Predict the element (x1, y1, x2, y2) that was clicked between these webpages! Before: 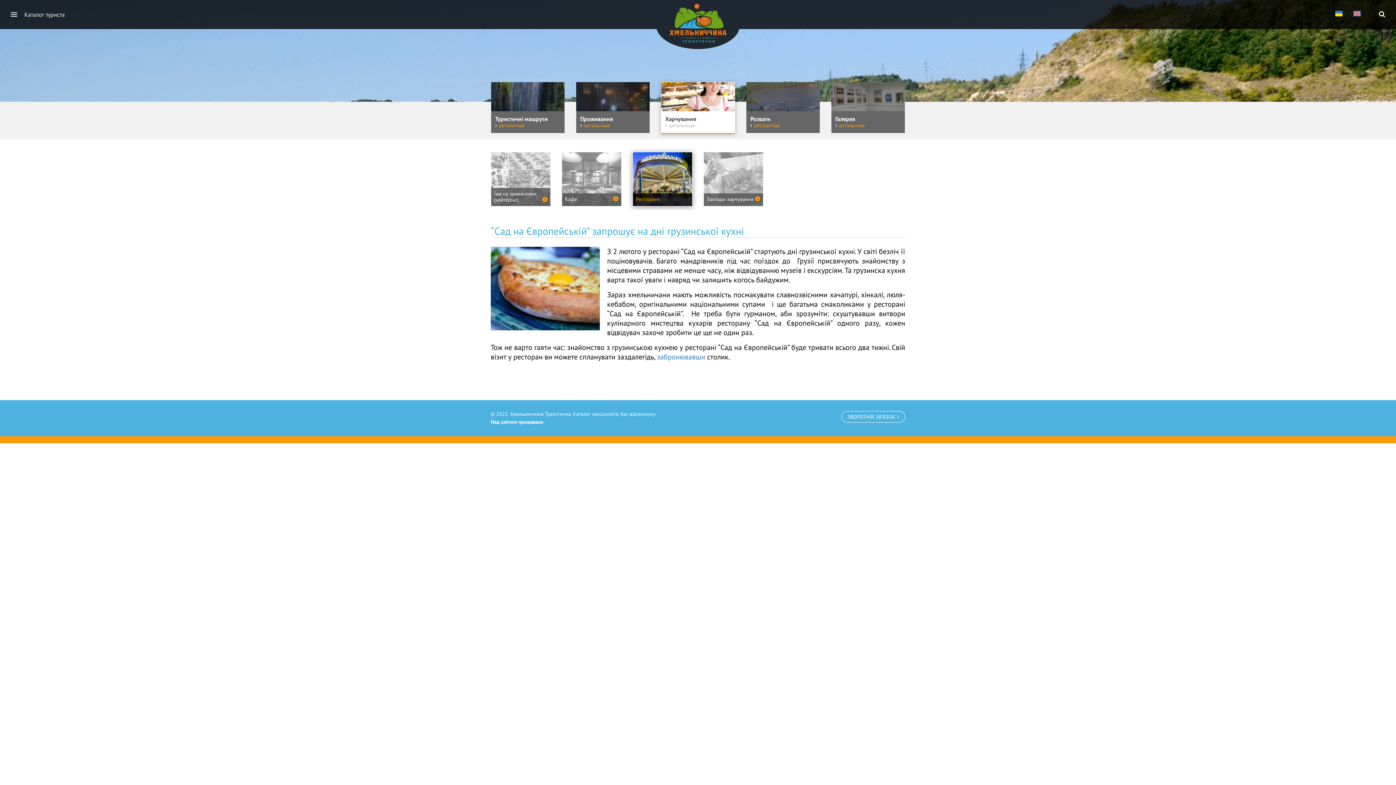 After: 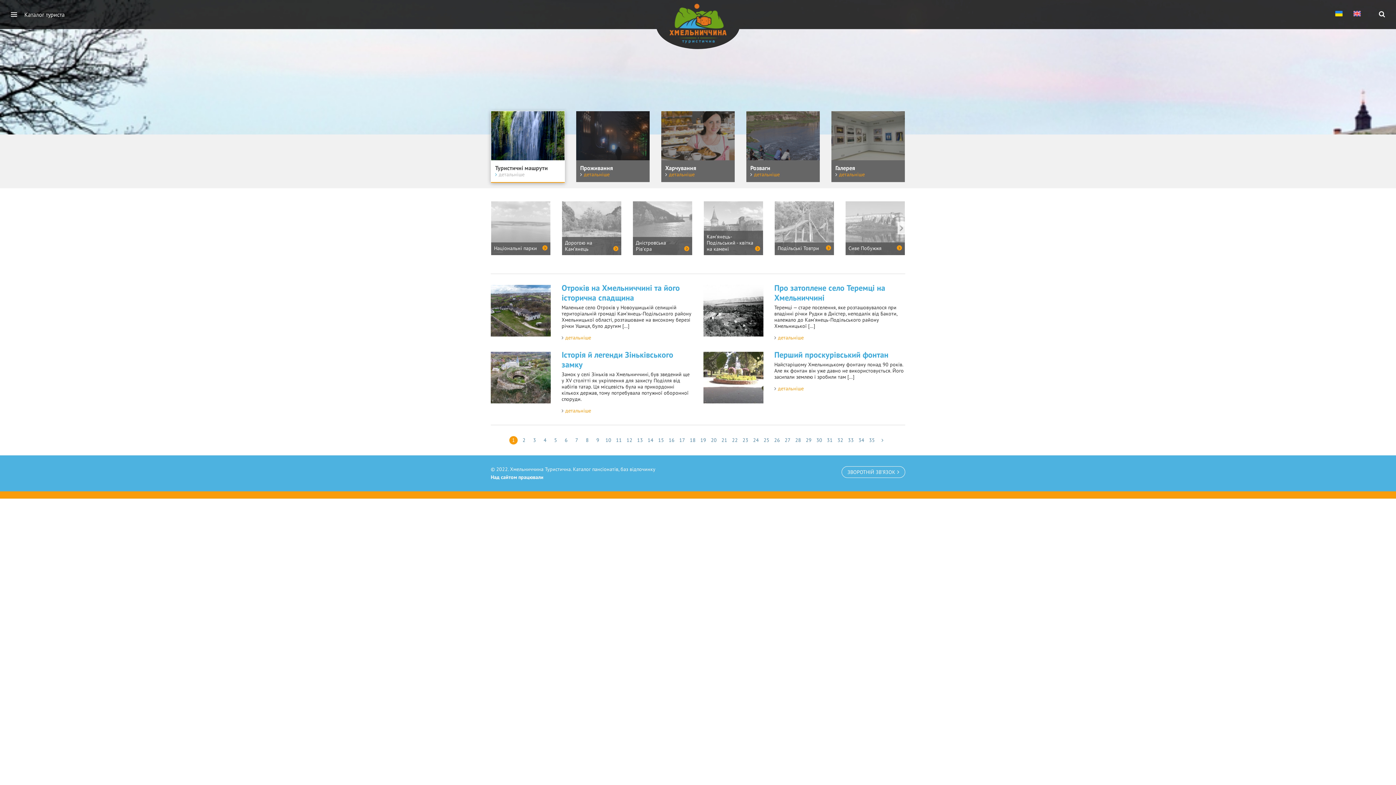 Action: bbox: (490, 81, 565, 133) label: Туристичні машрути
детальніше